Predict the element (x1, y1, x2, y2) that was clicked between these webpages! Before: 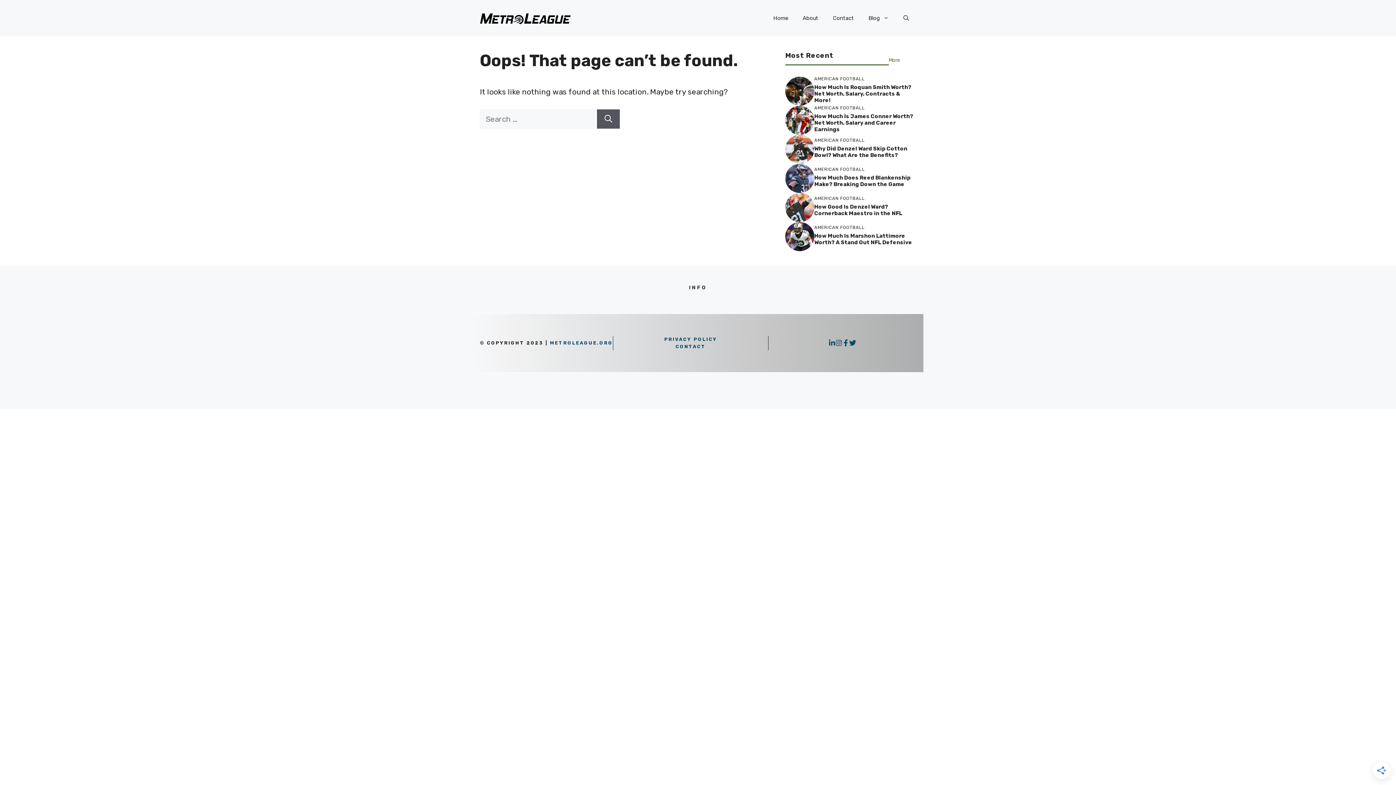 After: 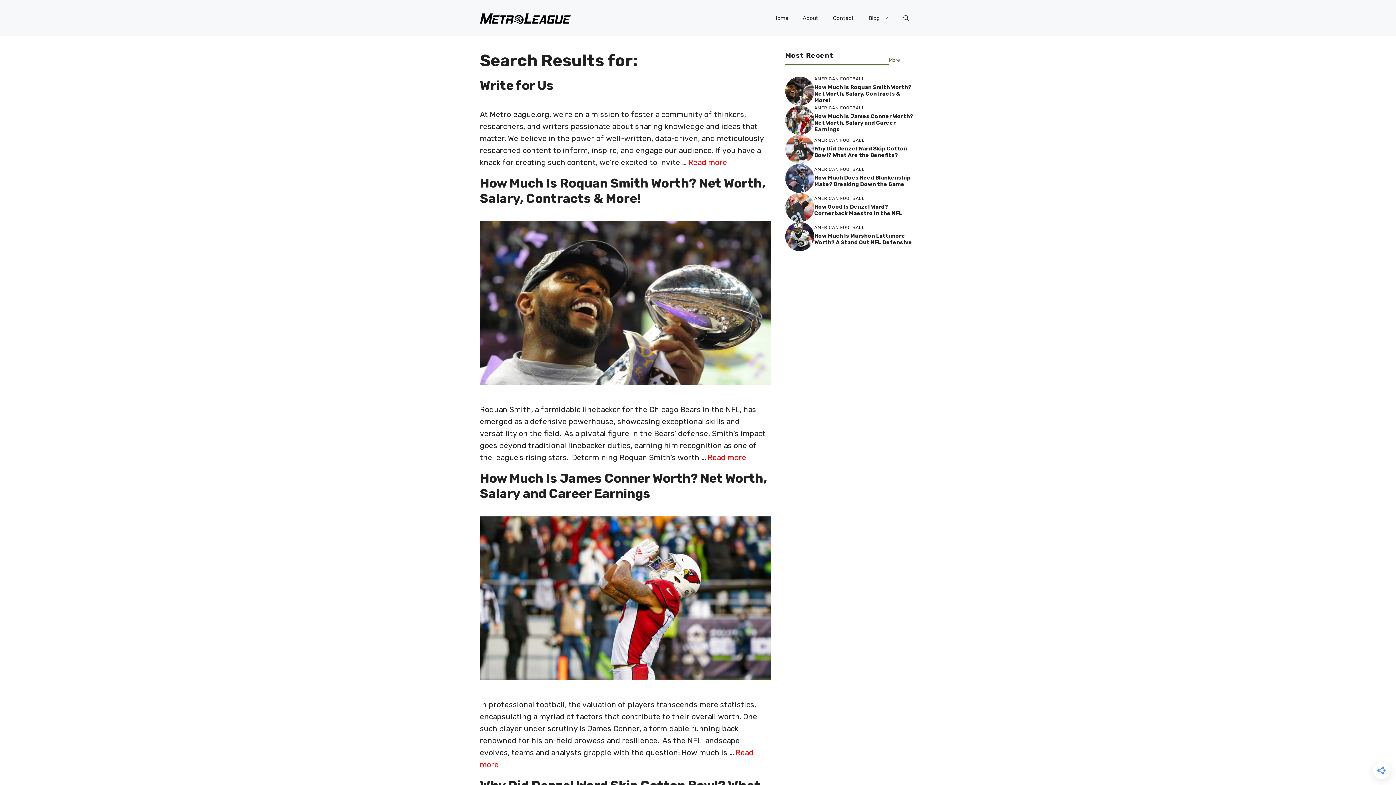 Action: label: Search bbox: (597, 109, 620, 128)